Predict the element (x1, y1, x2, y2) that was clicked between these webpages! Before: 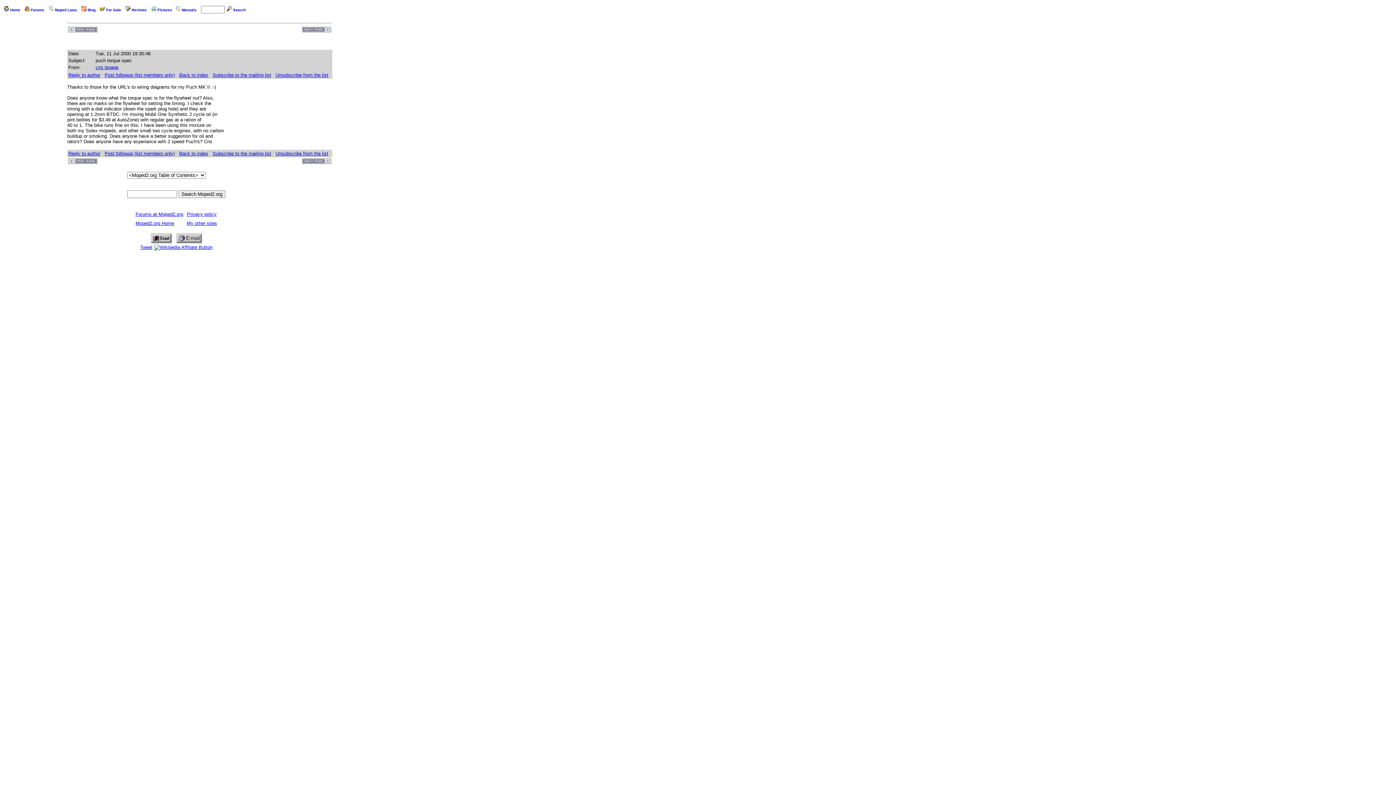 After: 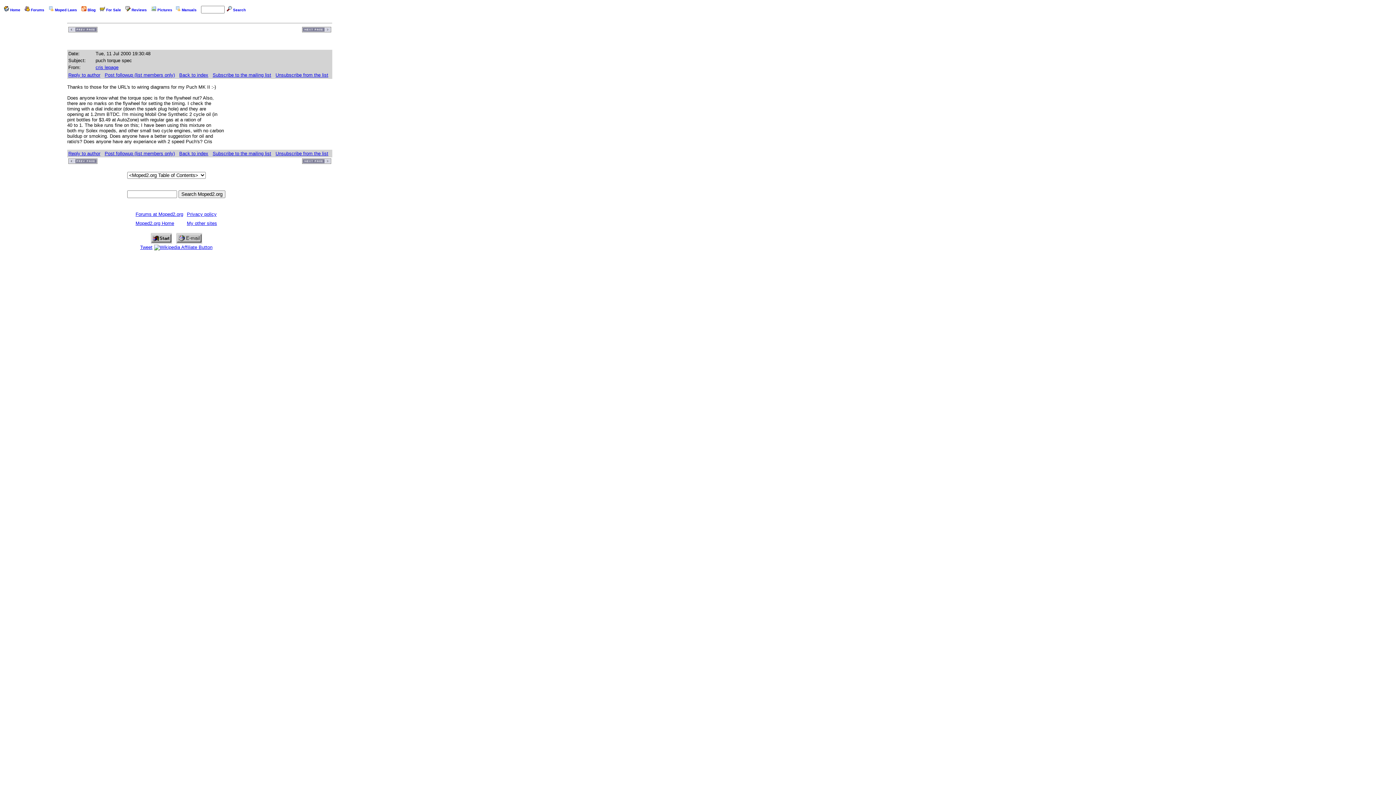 Action: bbox: (68, 150, 100, 156) label: Reply to author